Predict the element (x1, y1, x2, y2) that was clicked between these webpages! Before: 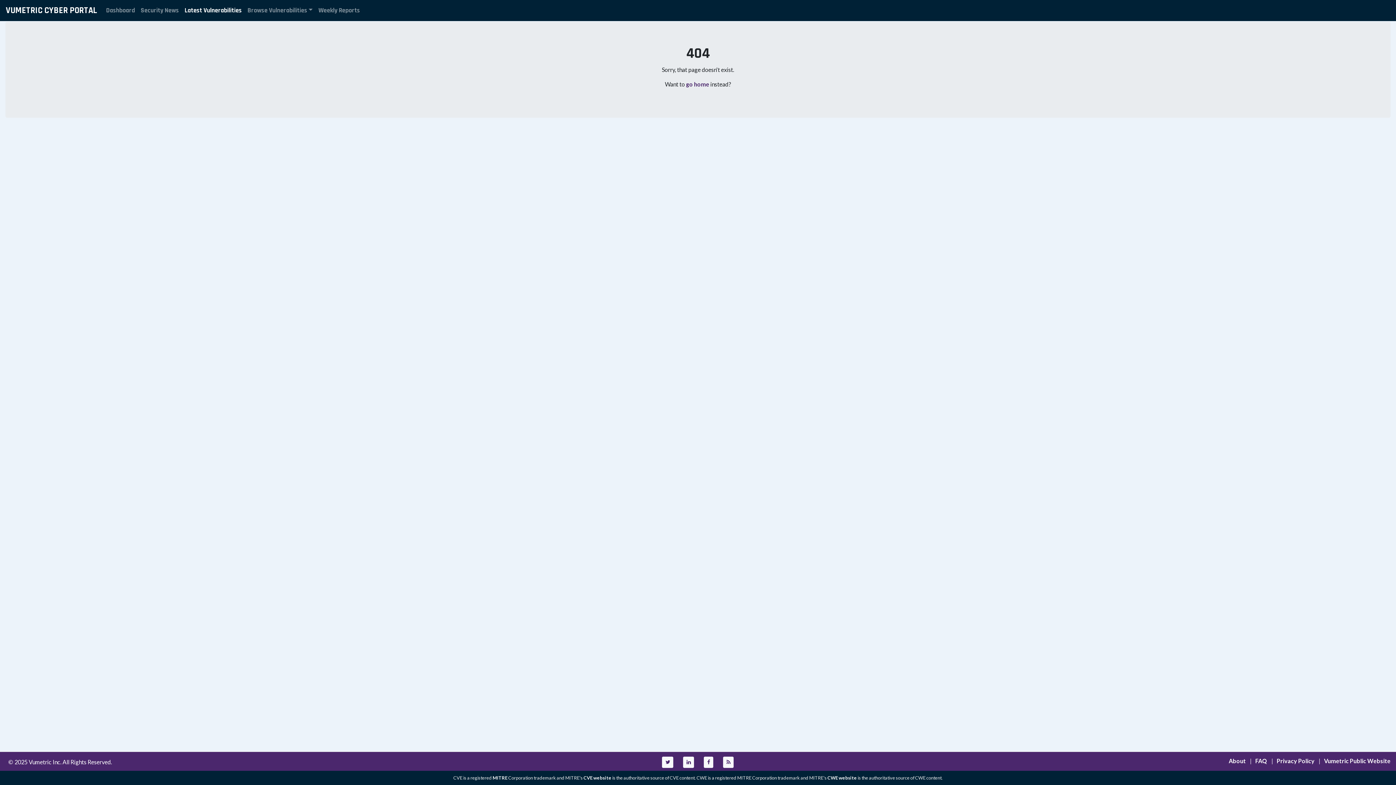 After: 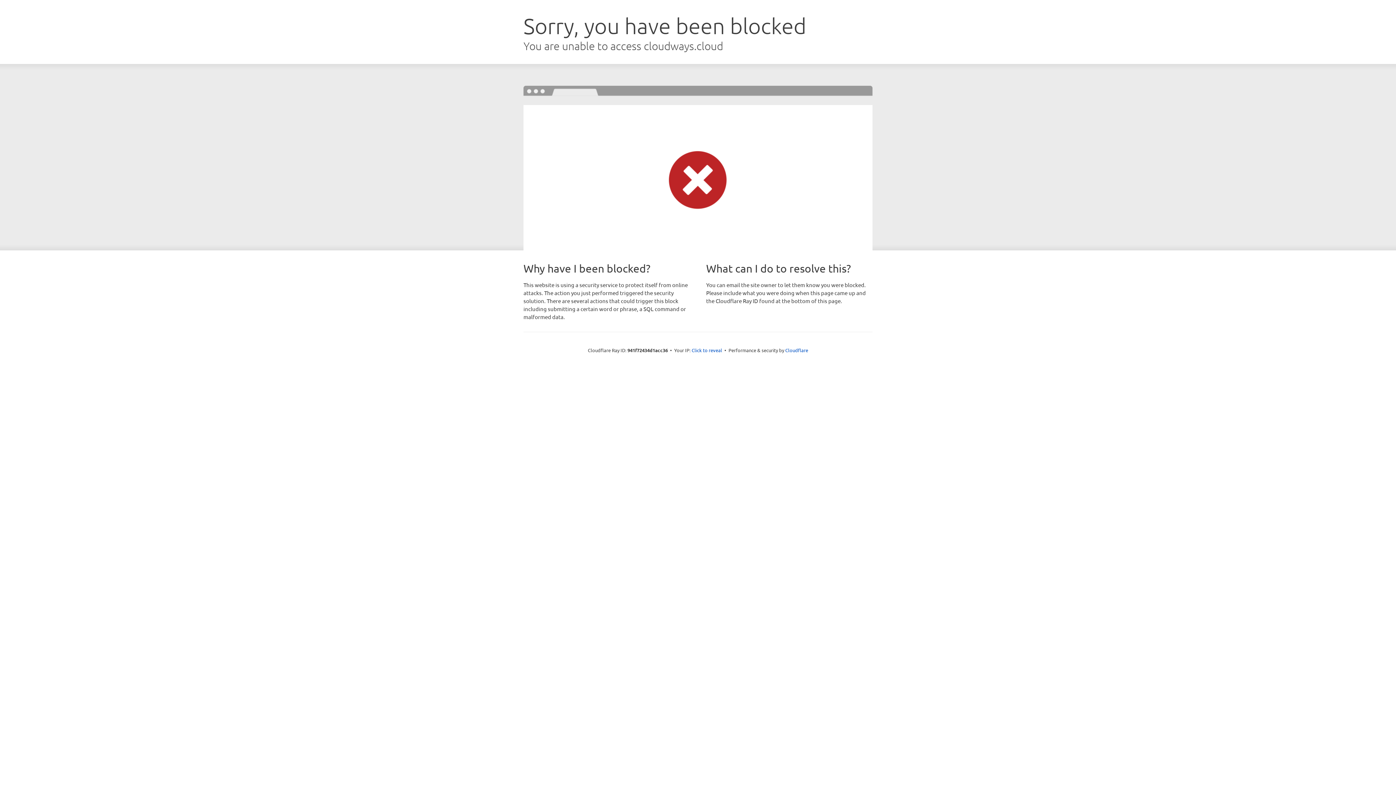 Action: label: Vumetric Public Website bbox: (1324, 757, 1390, 764)